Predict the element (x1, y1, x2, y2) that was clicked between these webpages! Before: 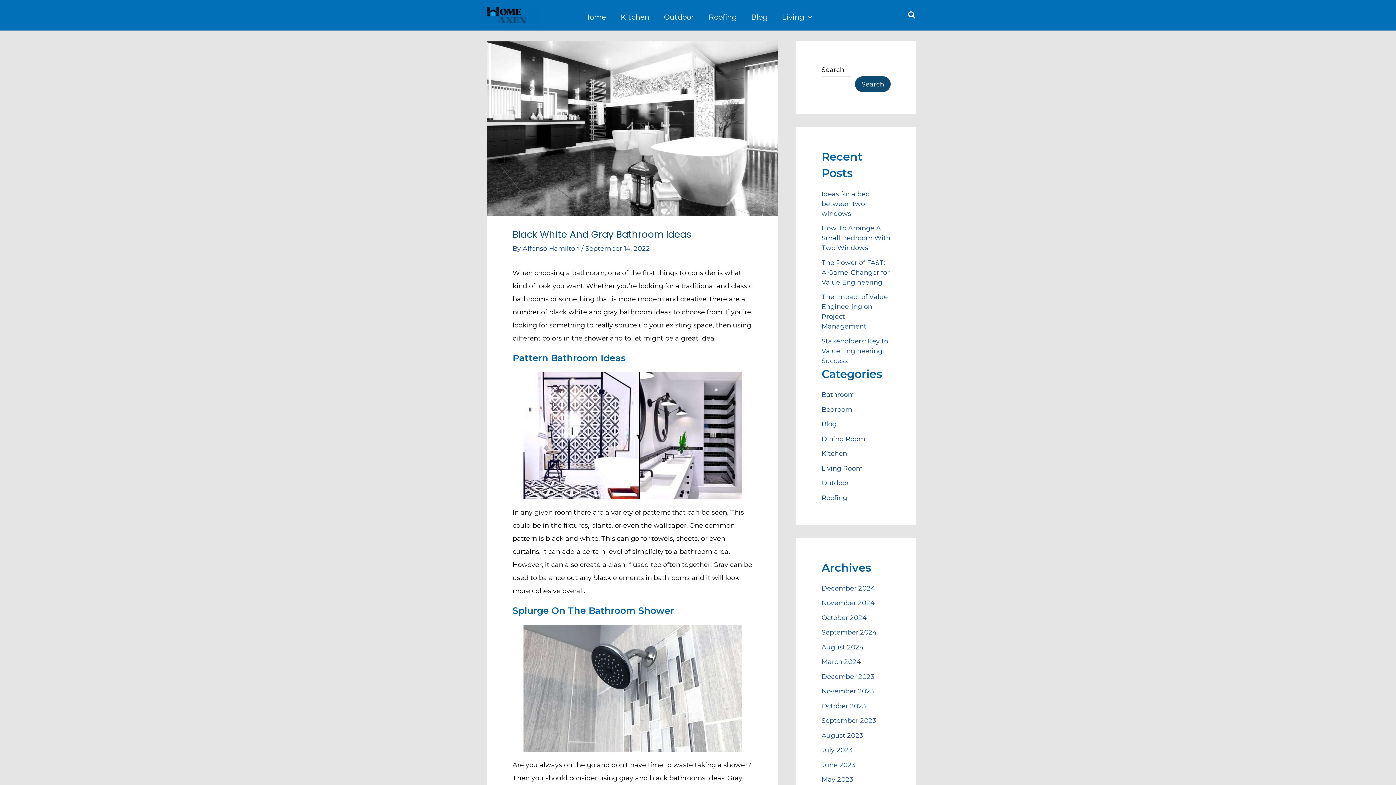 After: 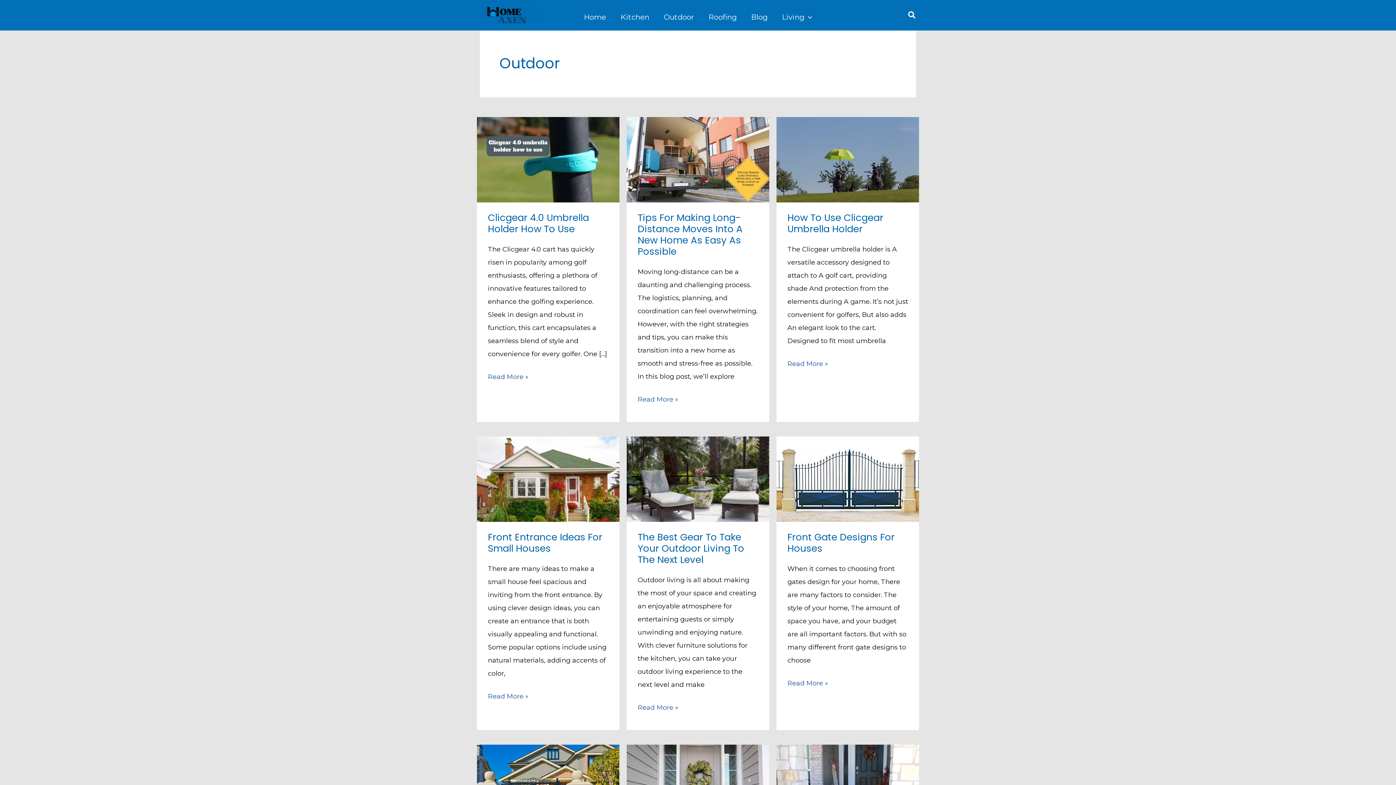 Action: bbox: (821, 479, 849, 487) label: Outdoor